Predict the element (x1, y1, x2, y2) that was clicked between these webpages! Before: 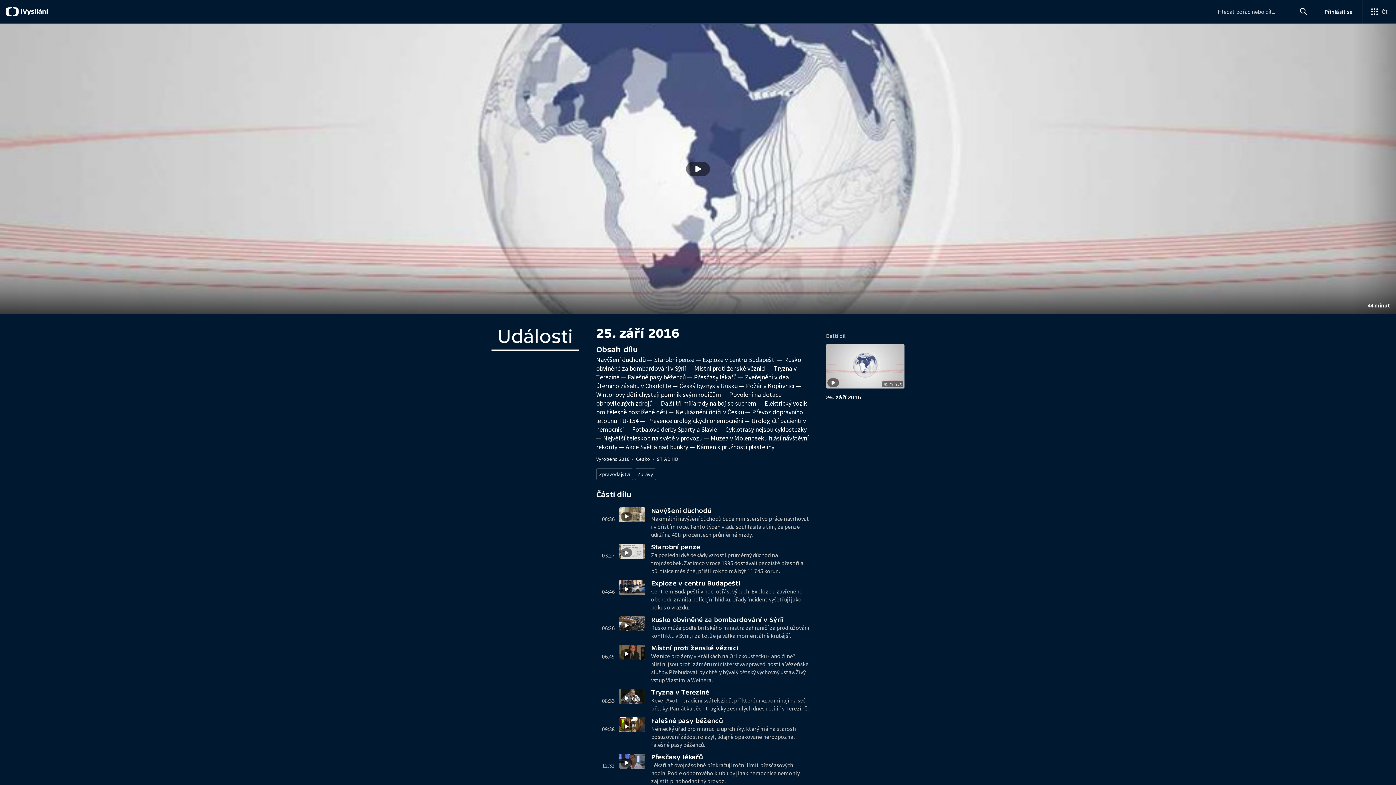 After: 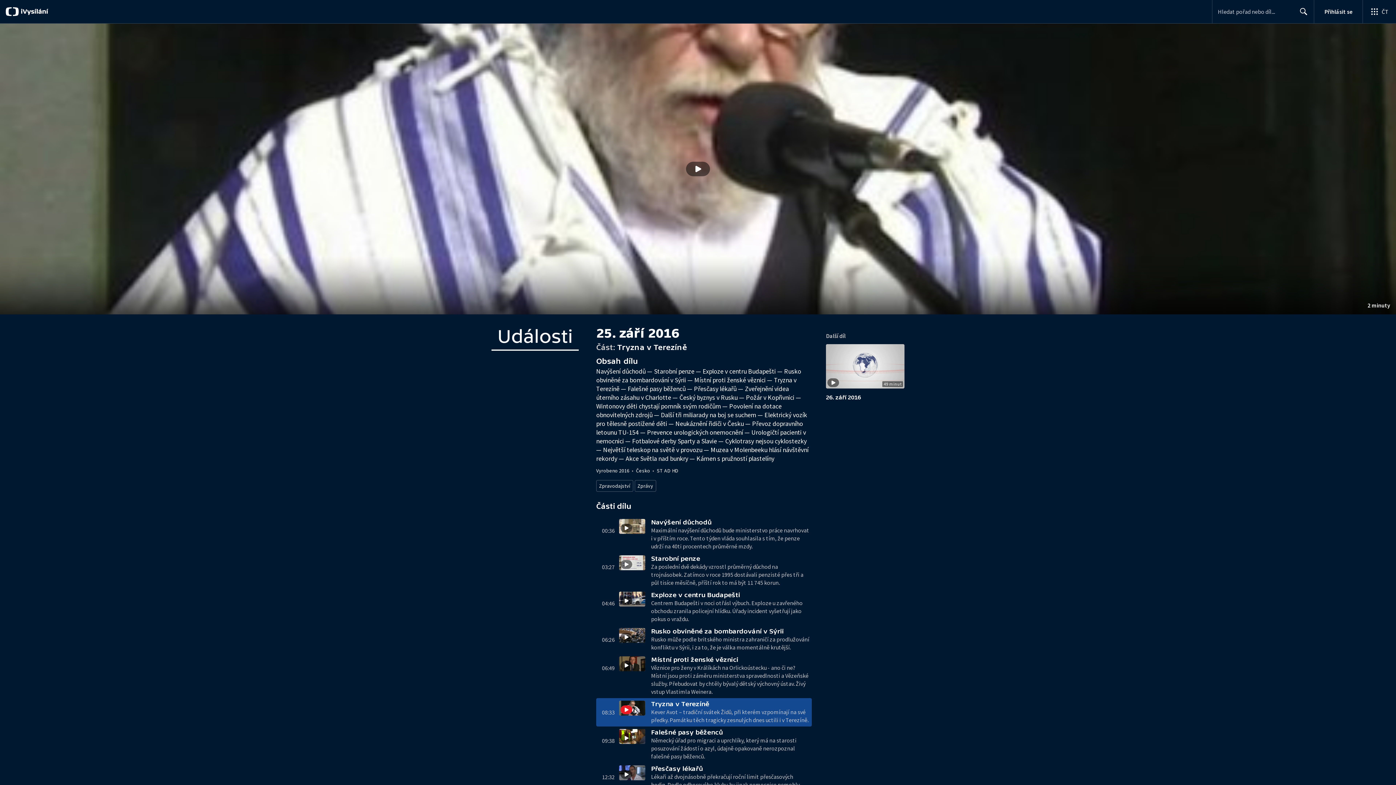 Action: bbox: (596, 686, 812, 715) label: 08:33
Tryzna v Terezíně
Kever Avot – tradiční svátek Židů, při kterém vzpomínají na své předky. Památku těch tragicky zesnulých dnes uctili i v Terezíně.